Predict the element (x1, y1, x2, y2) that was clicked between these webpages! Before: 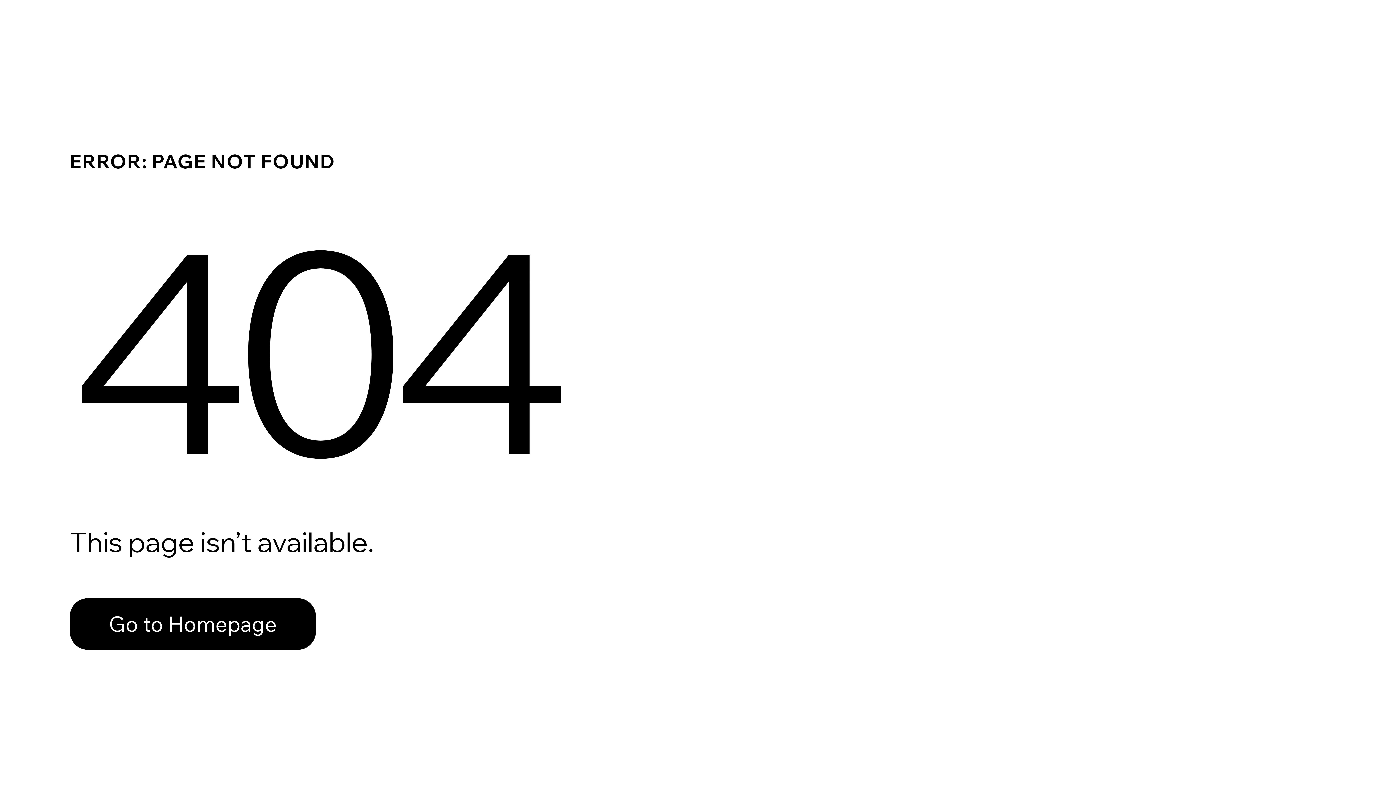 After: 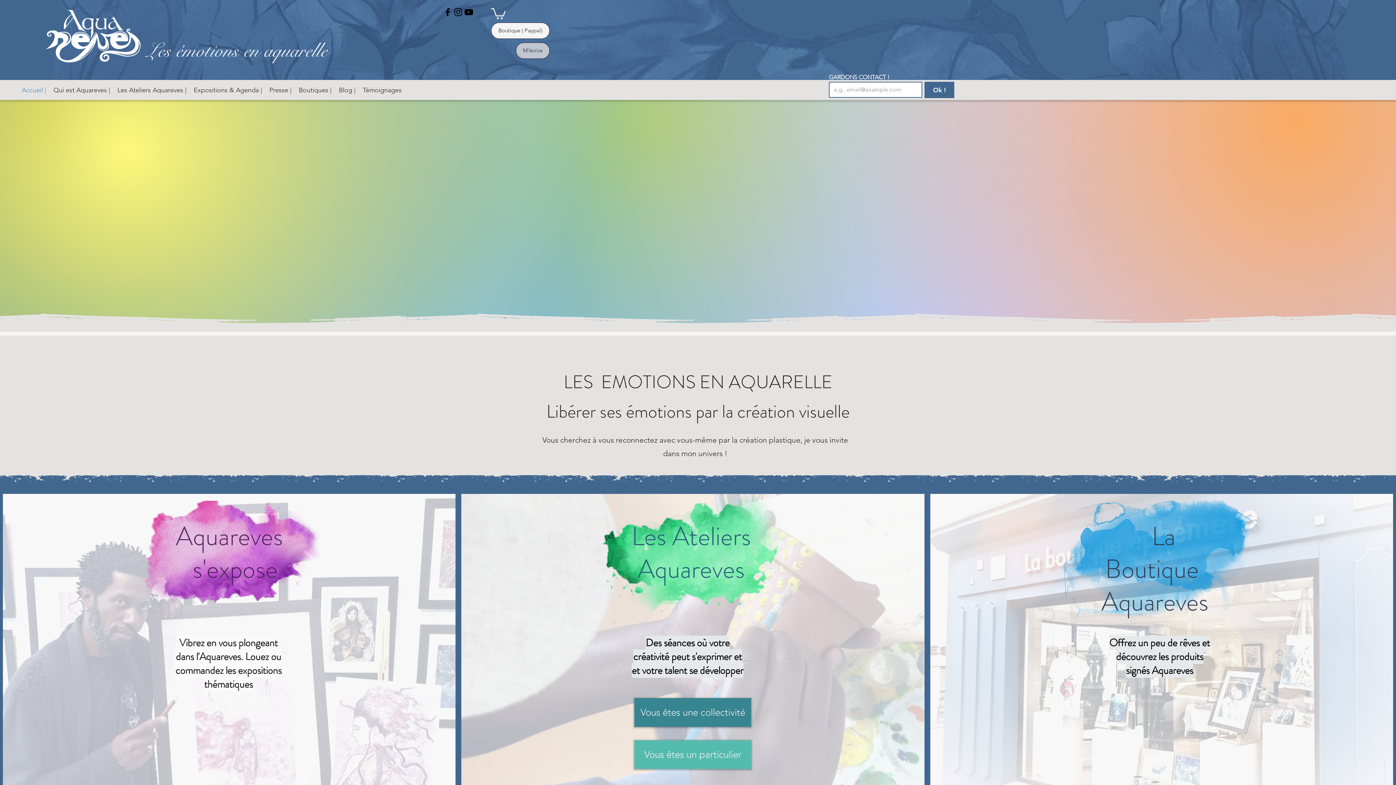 Action: label: Go to Homepage bbox: (69, 598, 316, 650)